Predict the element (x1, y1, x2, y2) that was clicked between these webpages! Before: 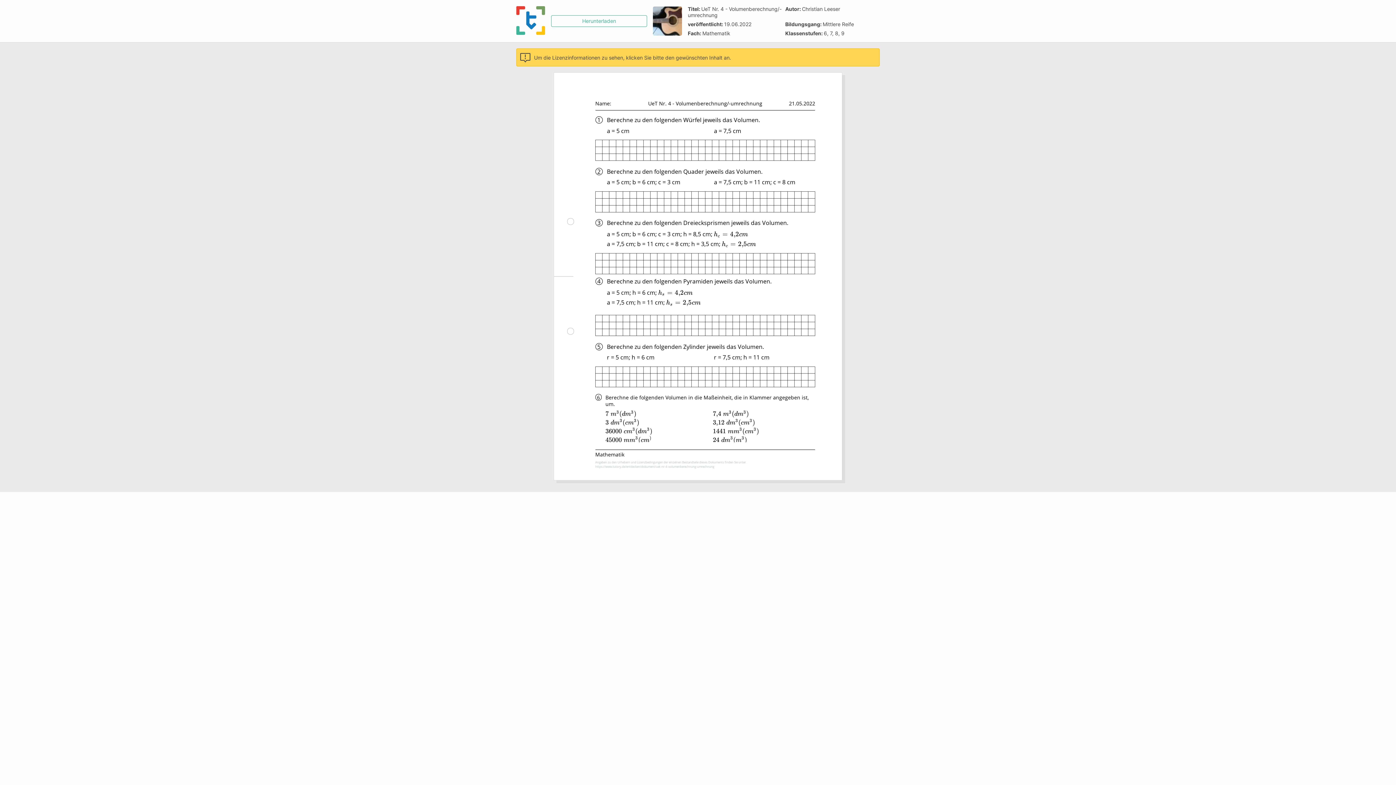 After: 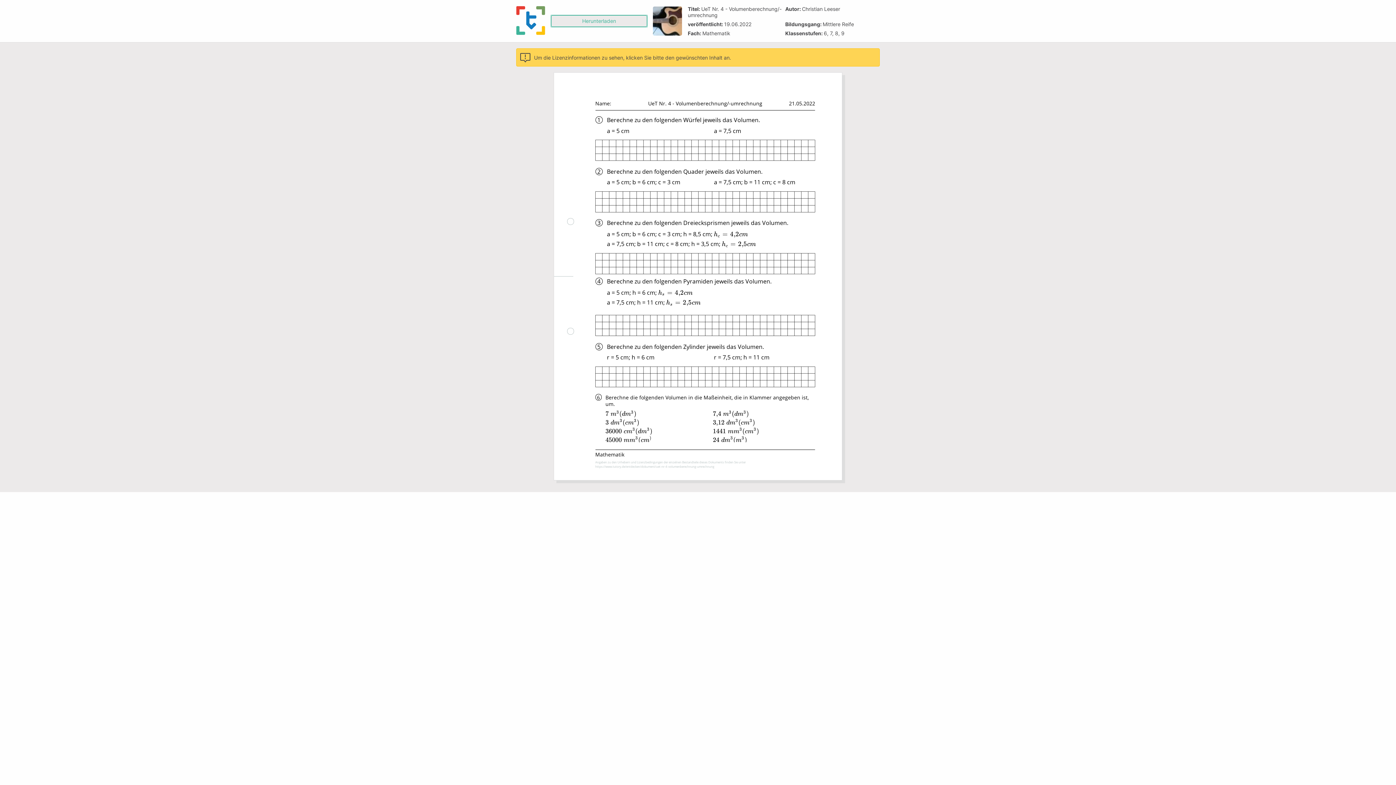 Action: bbox: (551, 15, 647, 26) label: Herunterladen